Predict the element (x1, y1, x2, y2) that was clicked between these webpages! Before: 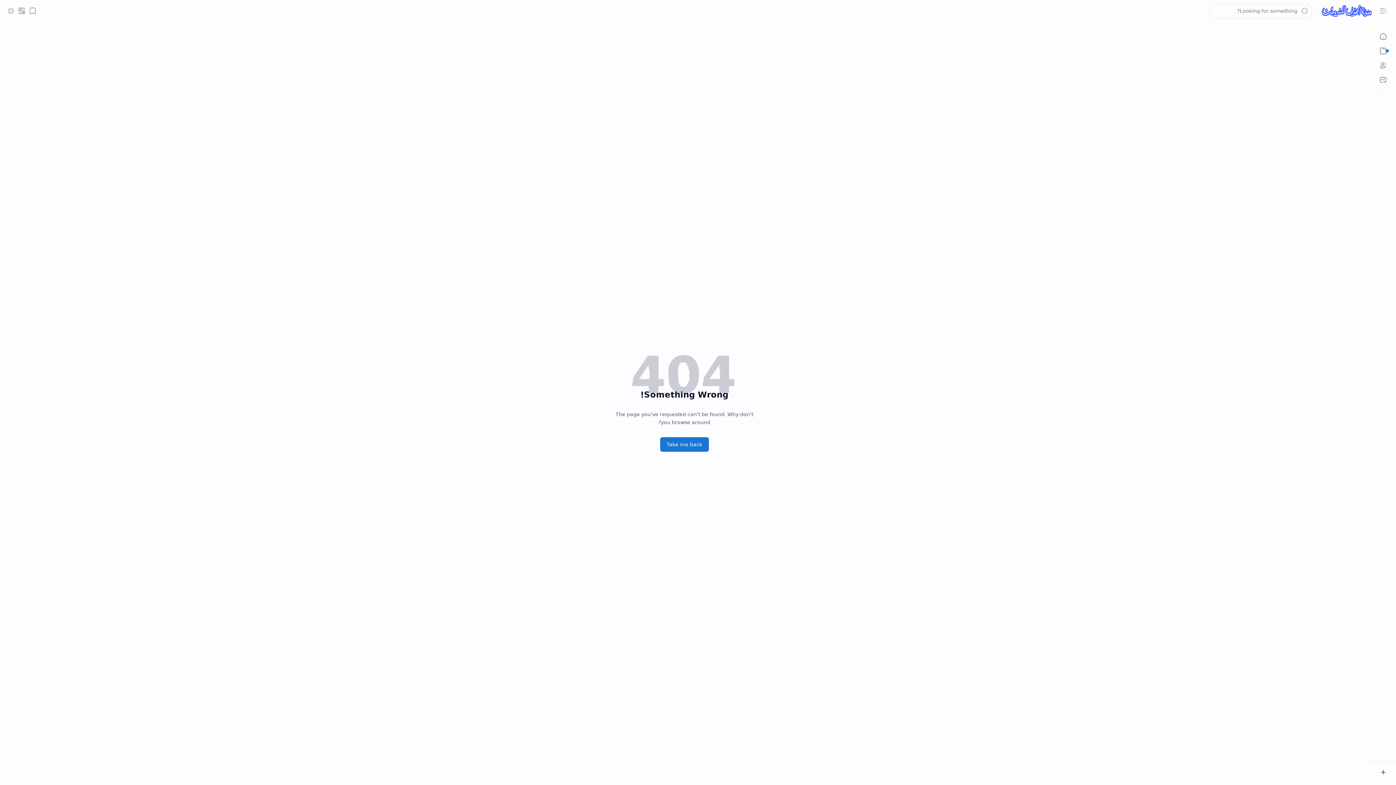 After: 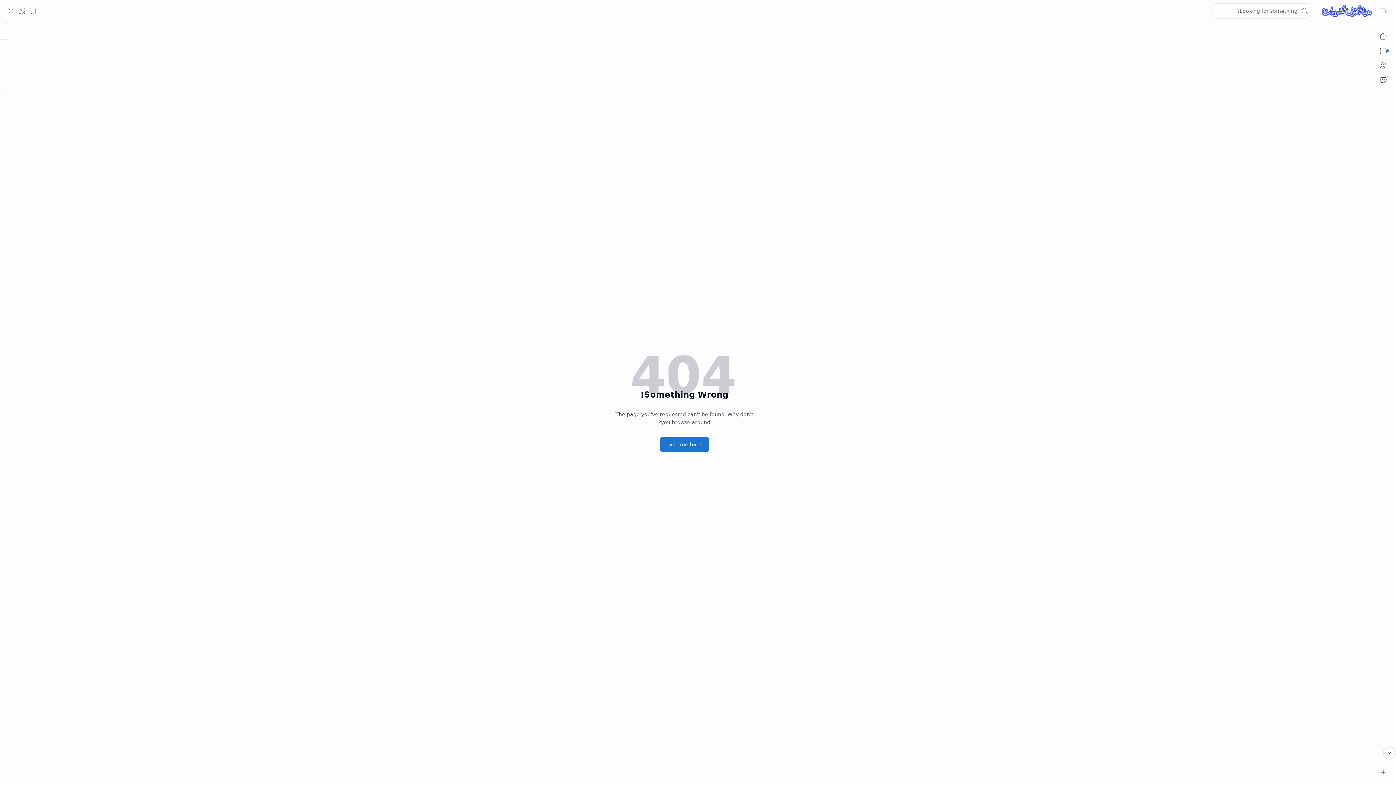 Action: label: Bookmark bbox: (27, 5, 38, 16)